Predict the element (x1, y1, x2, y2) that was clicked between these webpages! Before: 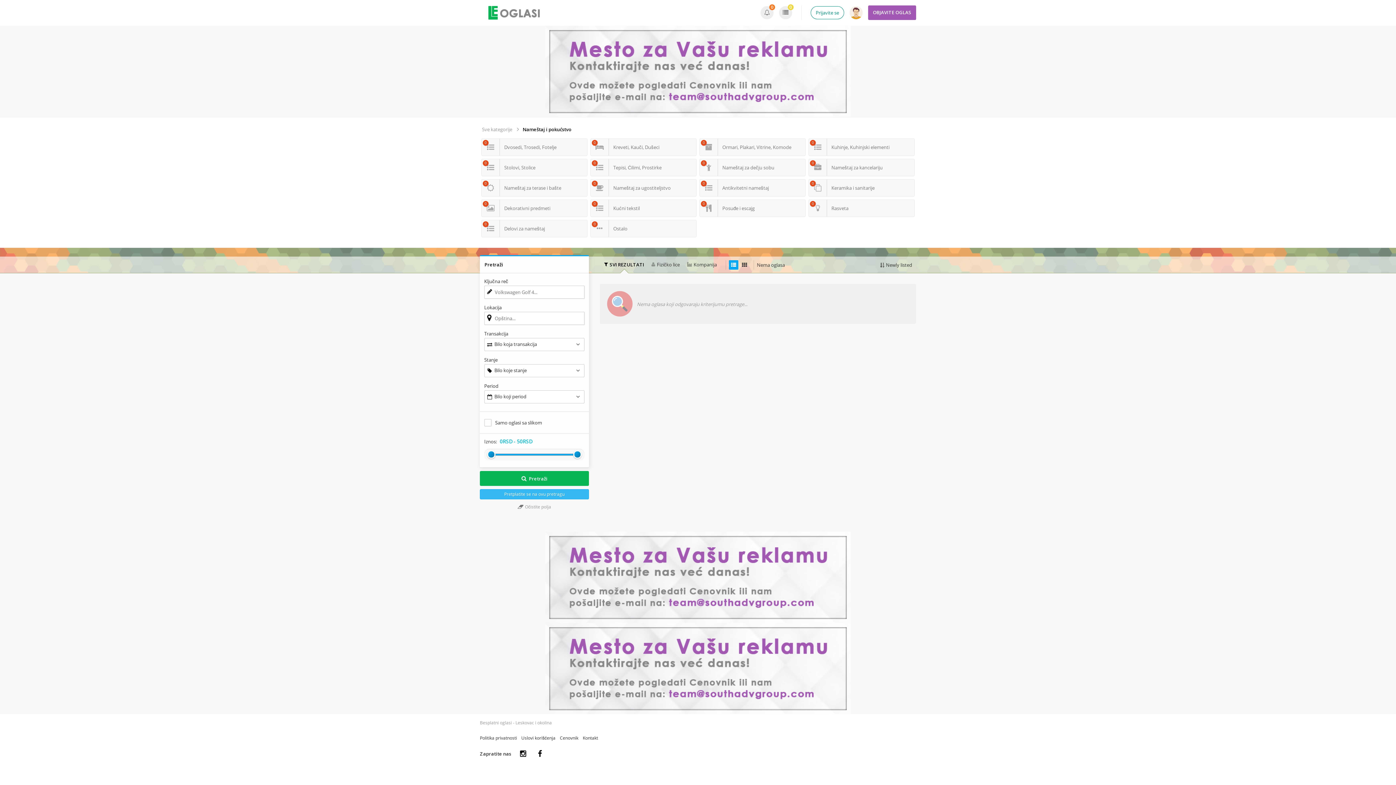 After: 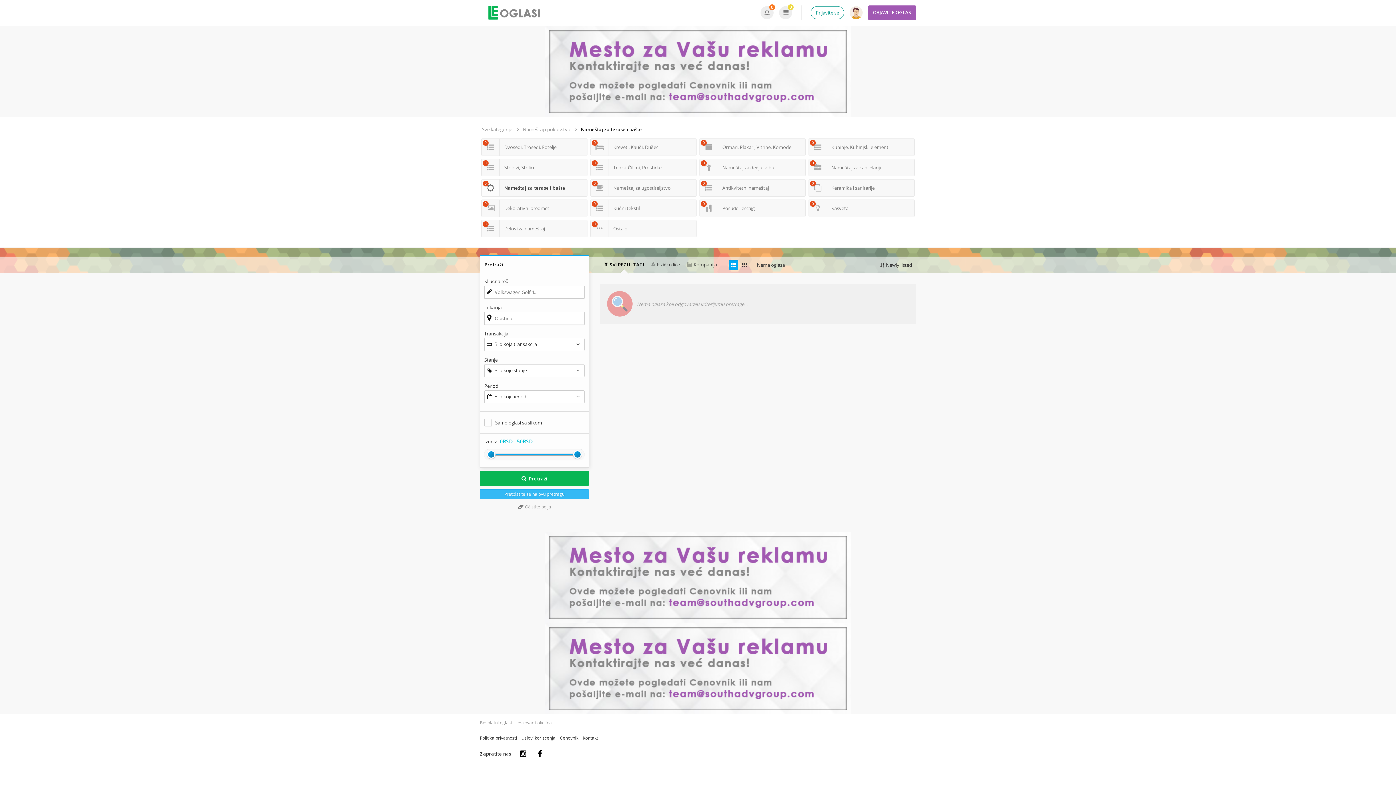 Action: bbox: (480, 179, 589, 196) label: Nameštaj za terase i bašte
0